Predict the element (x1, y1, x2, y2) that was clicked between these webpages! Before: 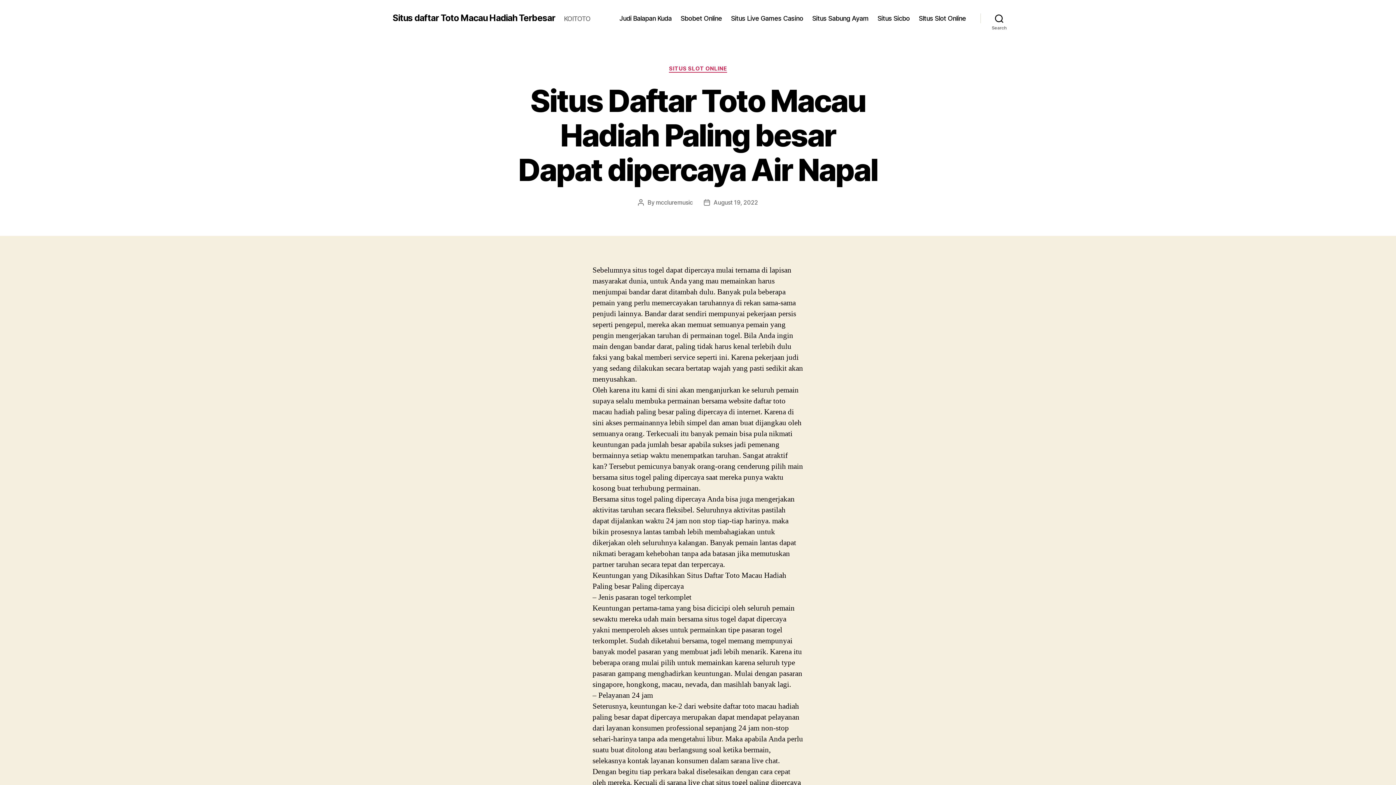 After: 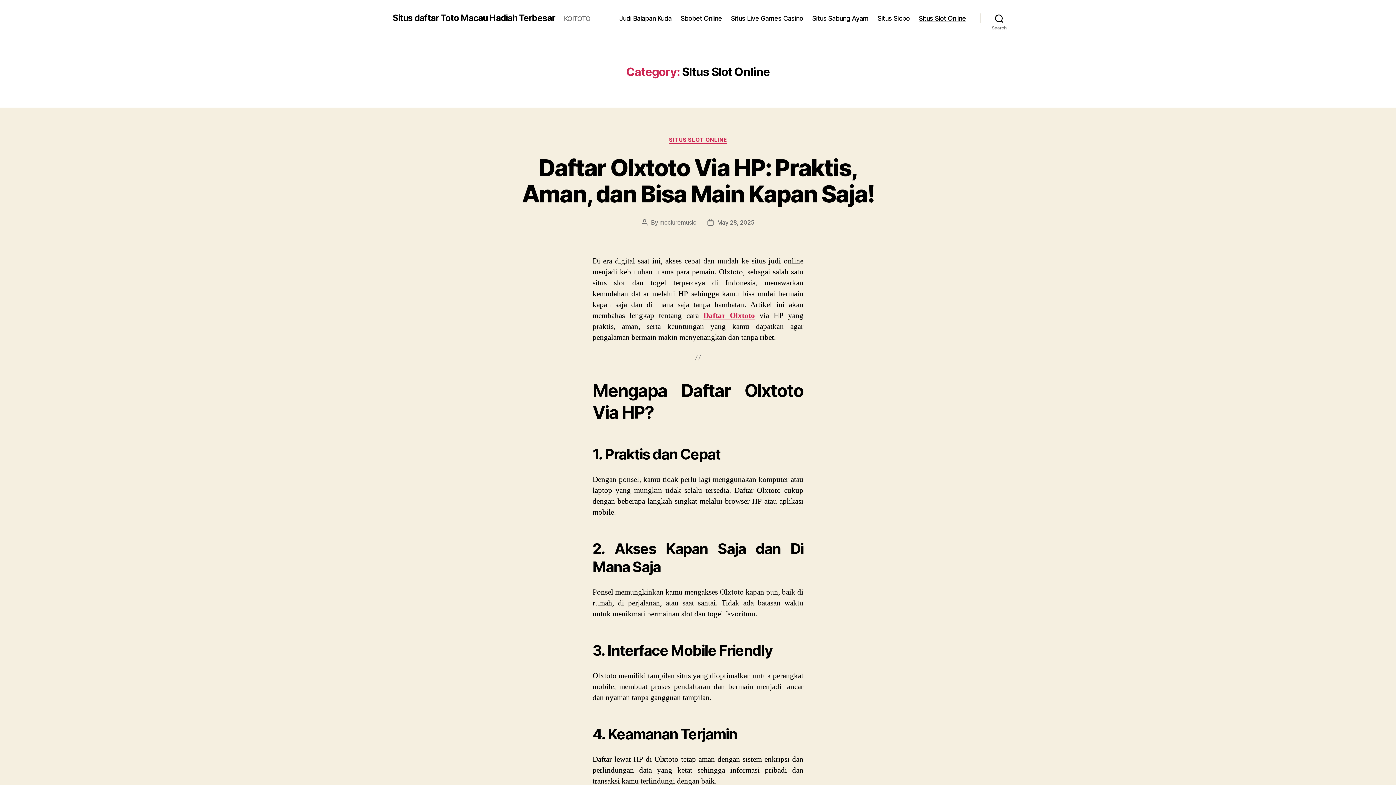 Action: bbox: (669, 65, 727, 72) label: SITUS SLOT ONLINE